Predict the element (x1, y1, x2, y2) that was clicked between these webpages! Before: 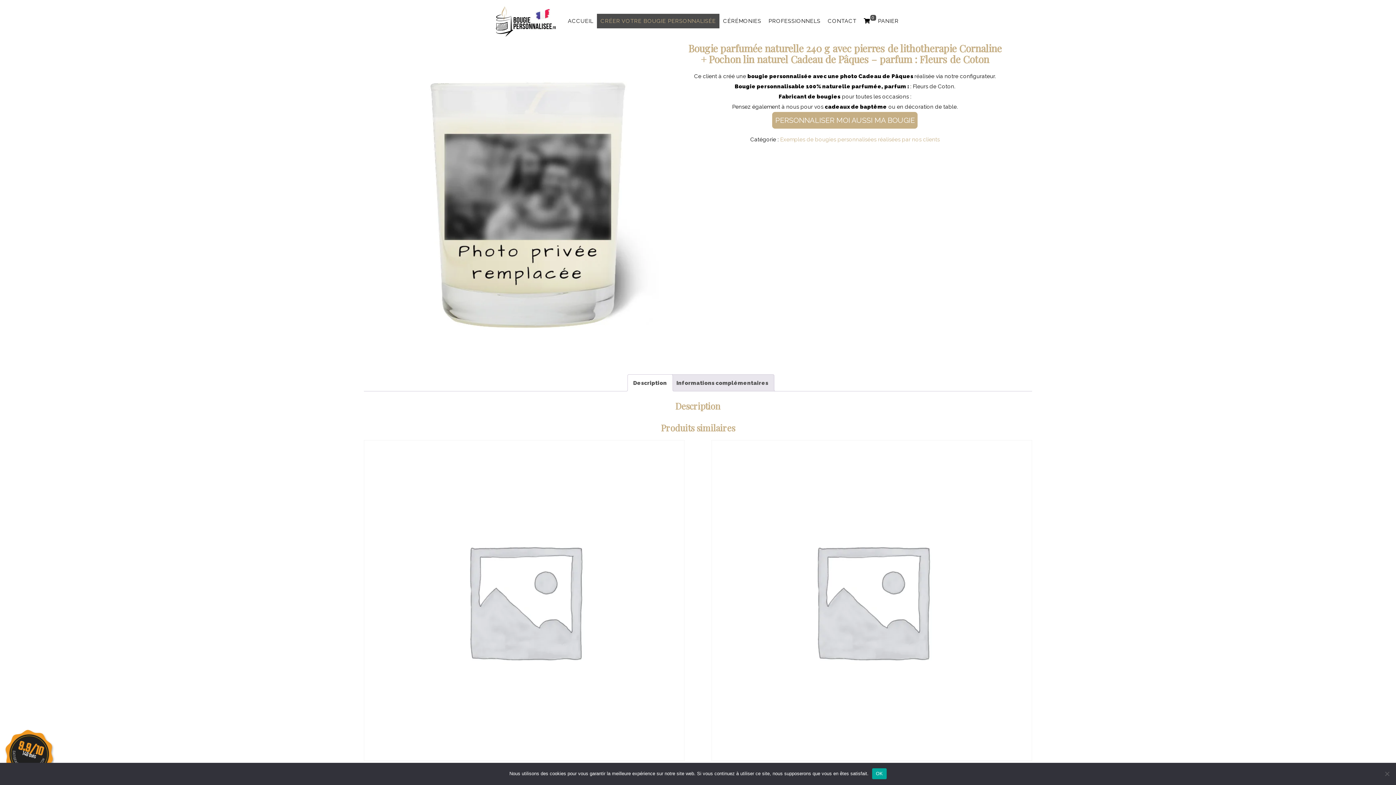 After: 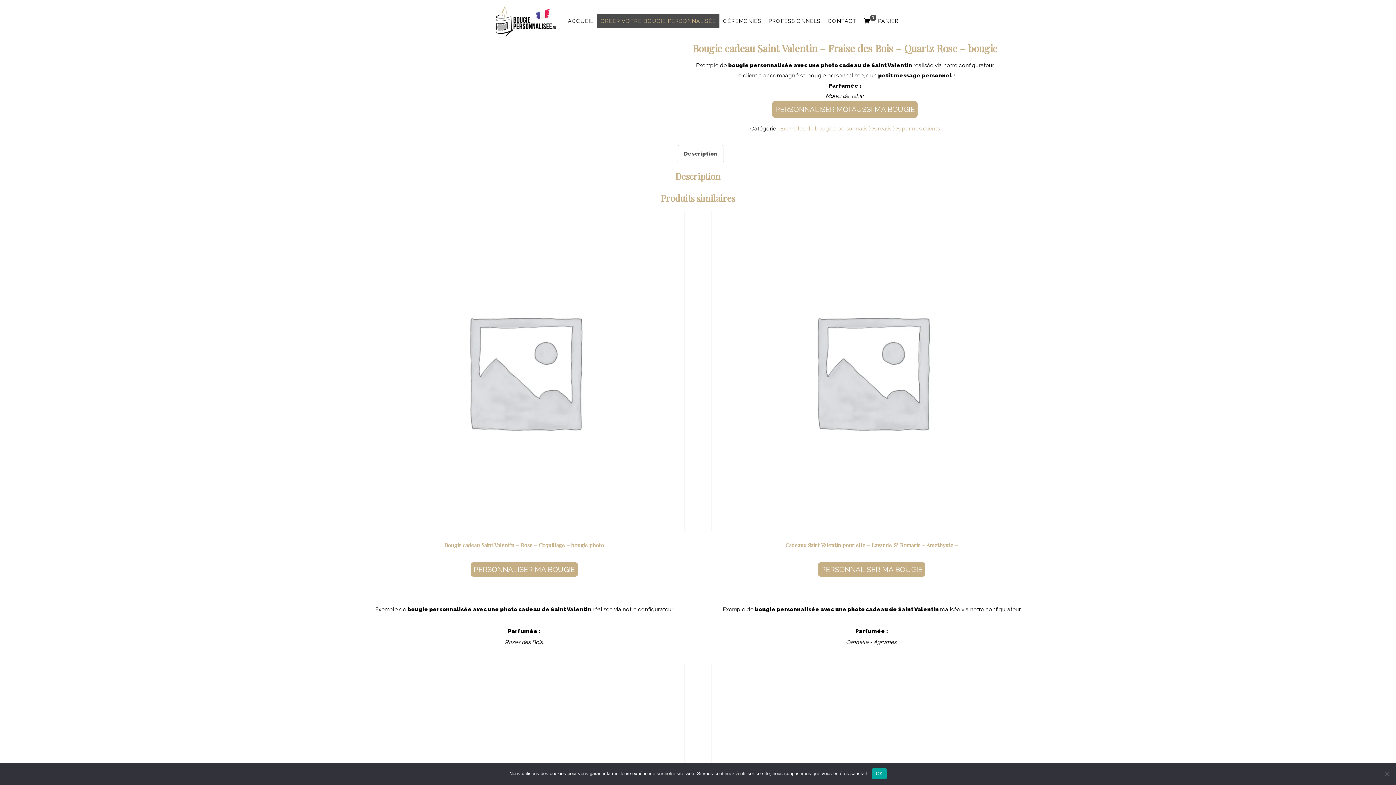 Action: bbox: (364, 440, 684, 794) label: Bougie cadeau Saint Valentin – Fraise des Bois – Quartz Rose – bougie

